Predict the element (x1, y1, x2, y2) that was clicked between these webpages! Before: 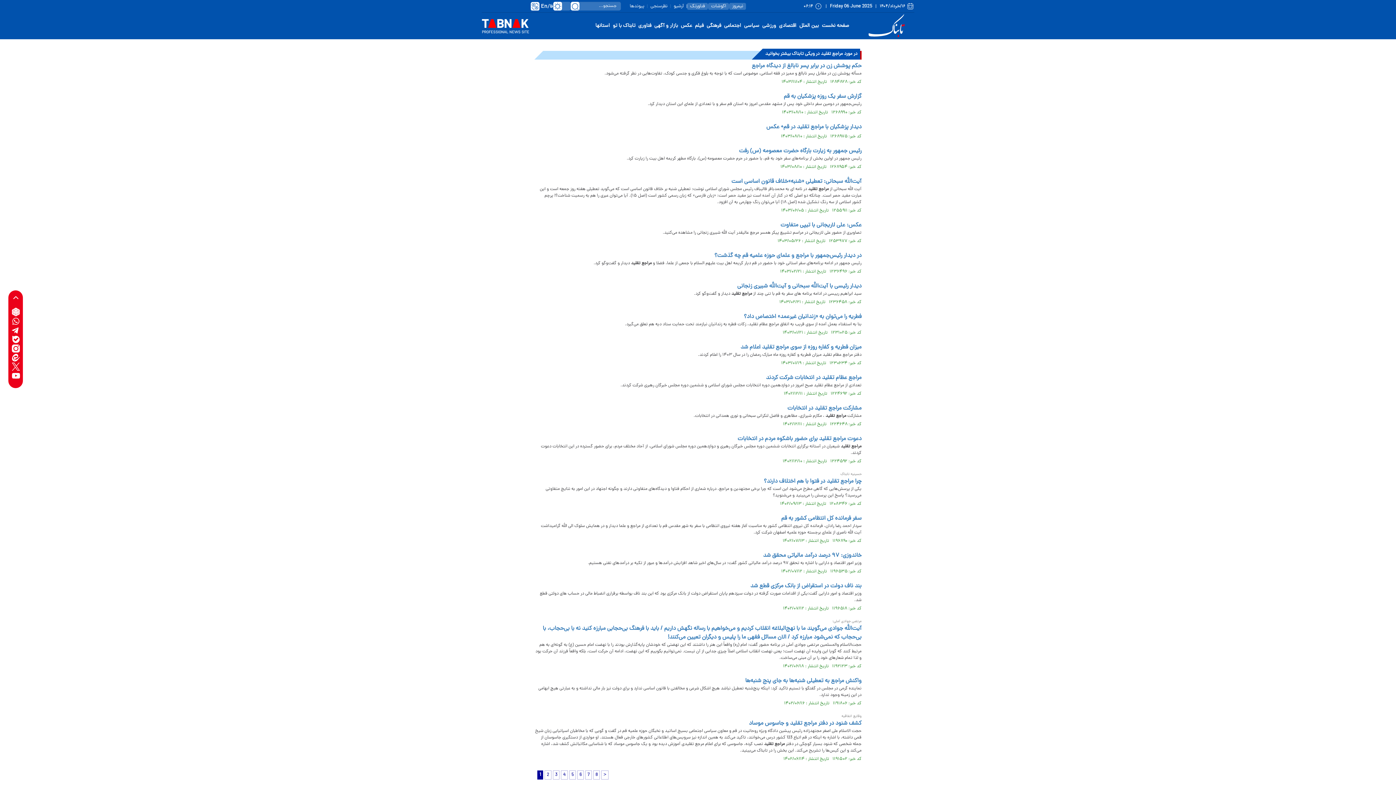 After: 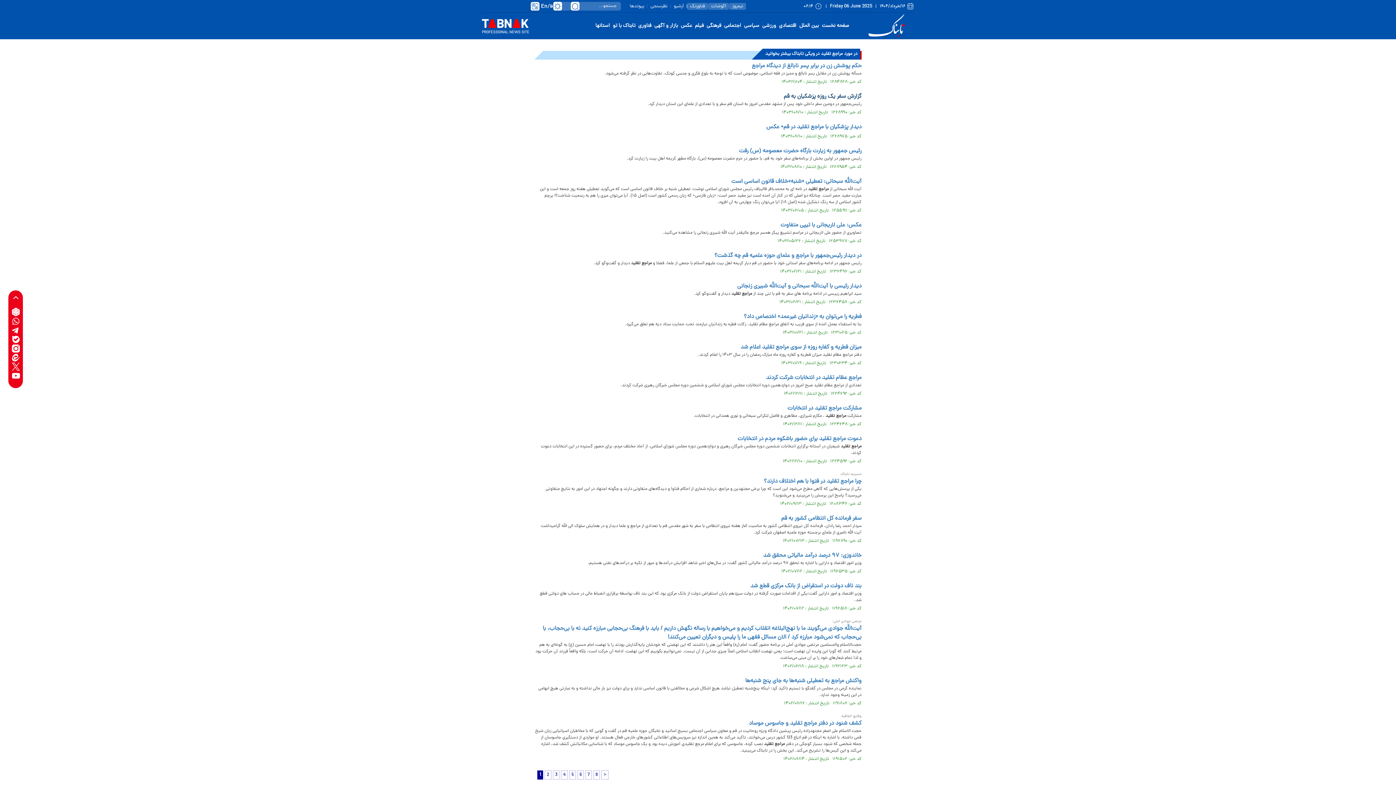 Action: label: گزارش سفر یک روزه پزشکیان به قم bbox: (534, 92, 861, 101)